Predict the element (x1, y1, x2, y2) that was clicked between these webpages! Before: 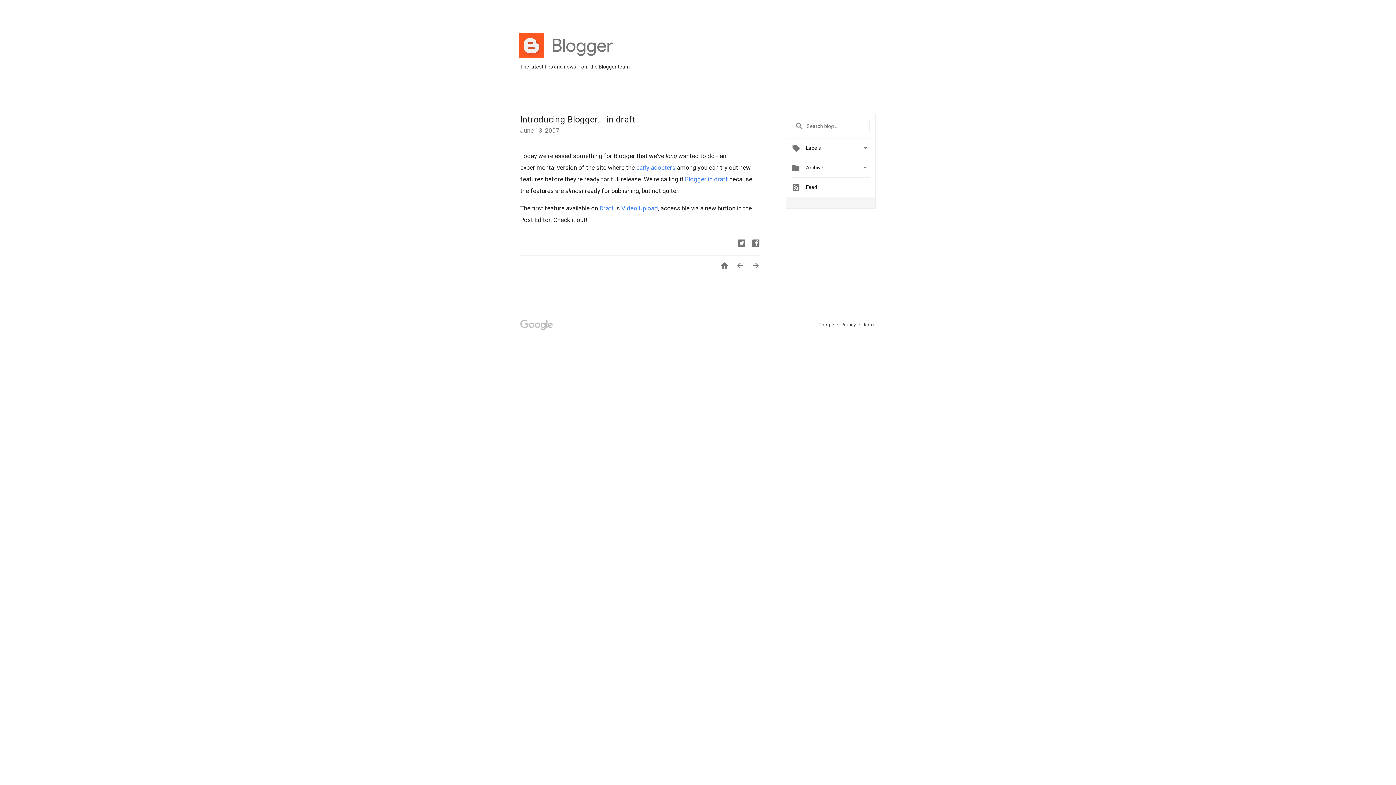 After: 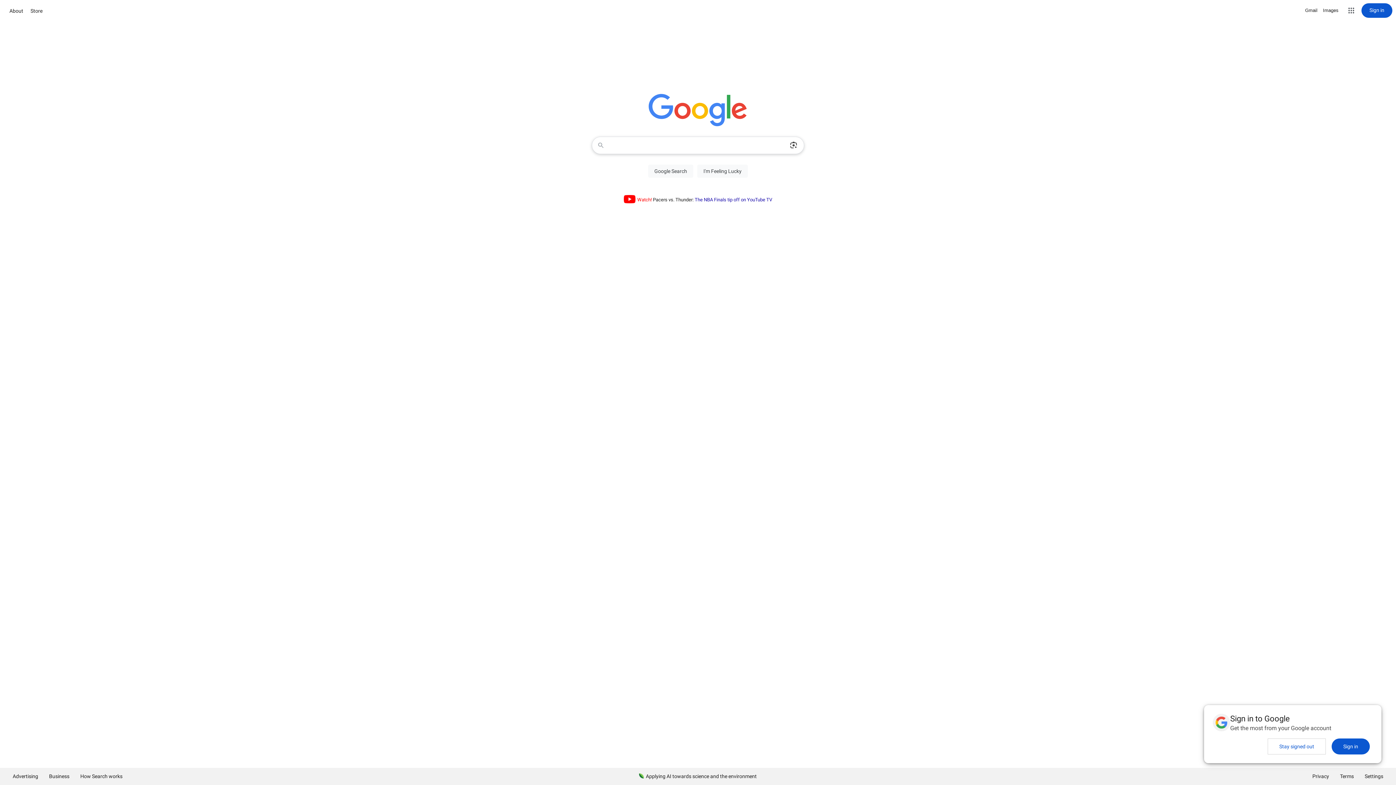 Action: label: Google  bbox: (818, 322, 835, 327)